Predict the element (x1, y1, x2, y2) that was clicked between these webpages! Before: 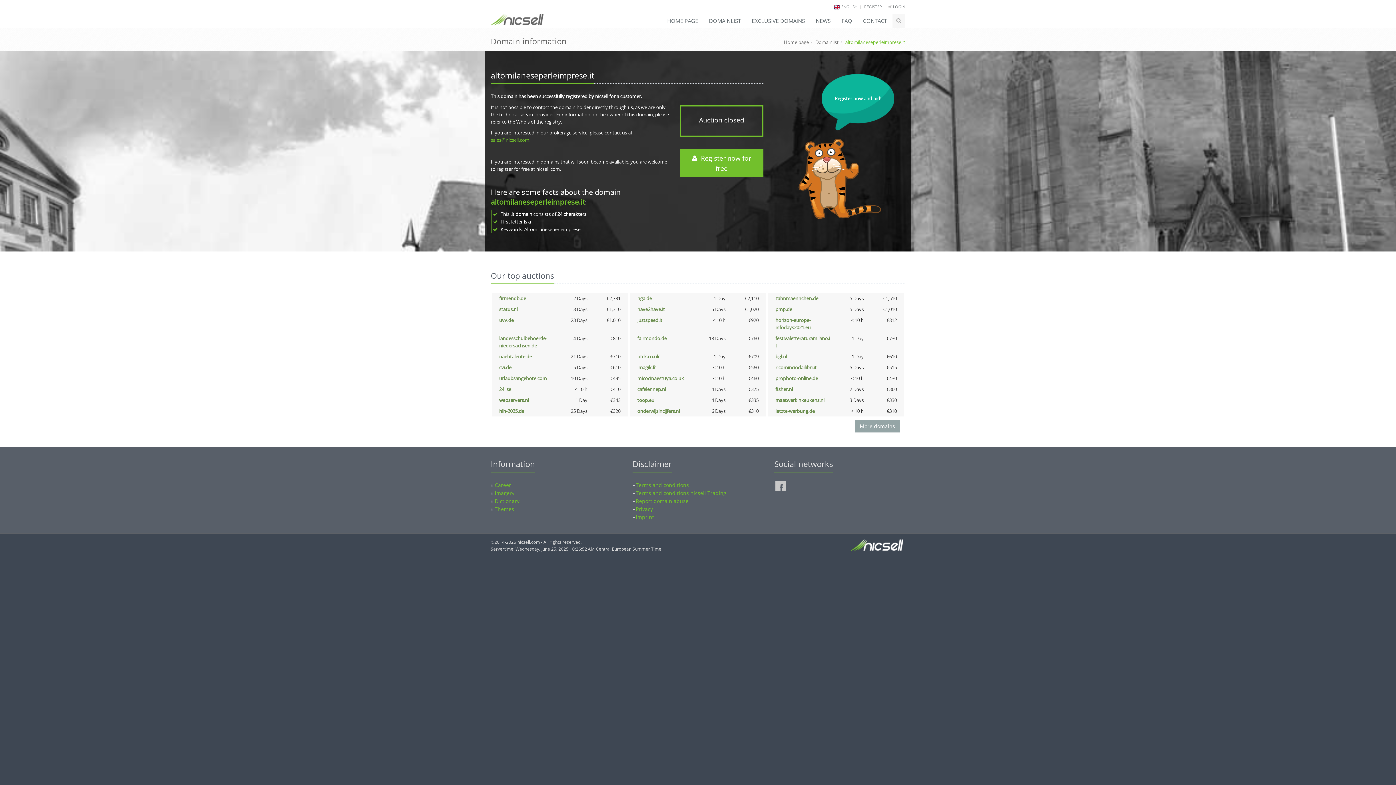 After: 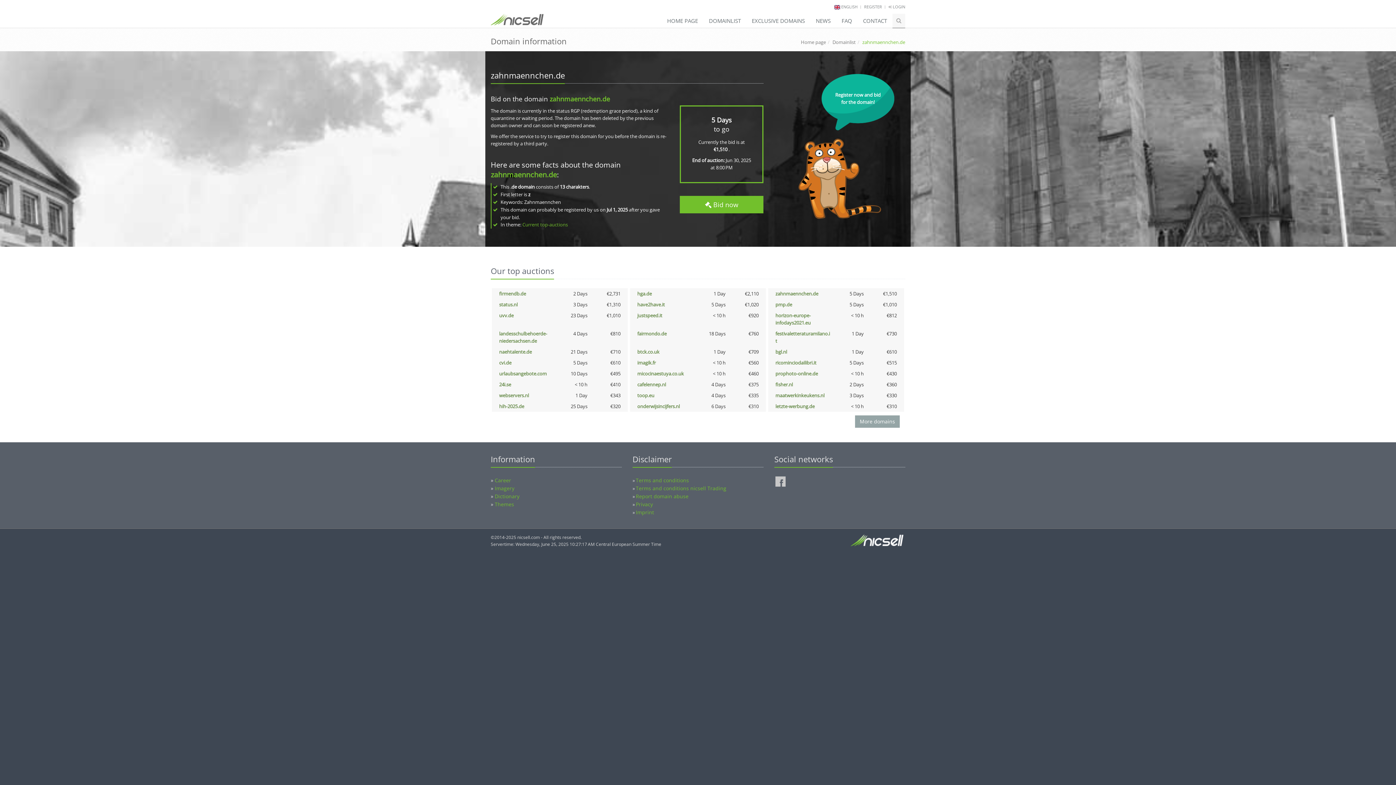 Action: bbox: (775, 295, 818, 301) label: zahnmaennchen.de